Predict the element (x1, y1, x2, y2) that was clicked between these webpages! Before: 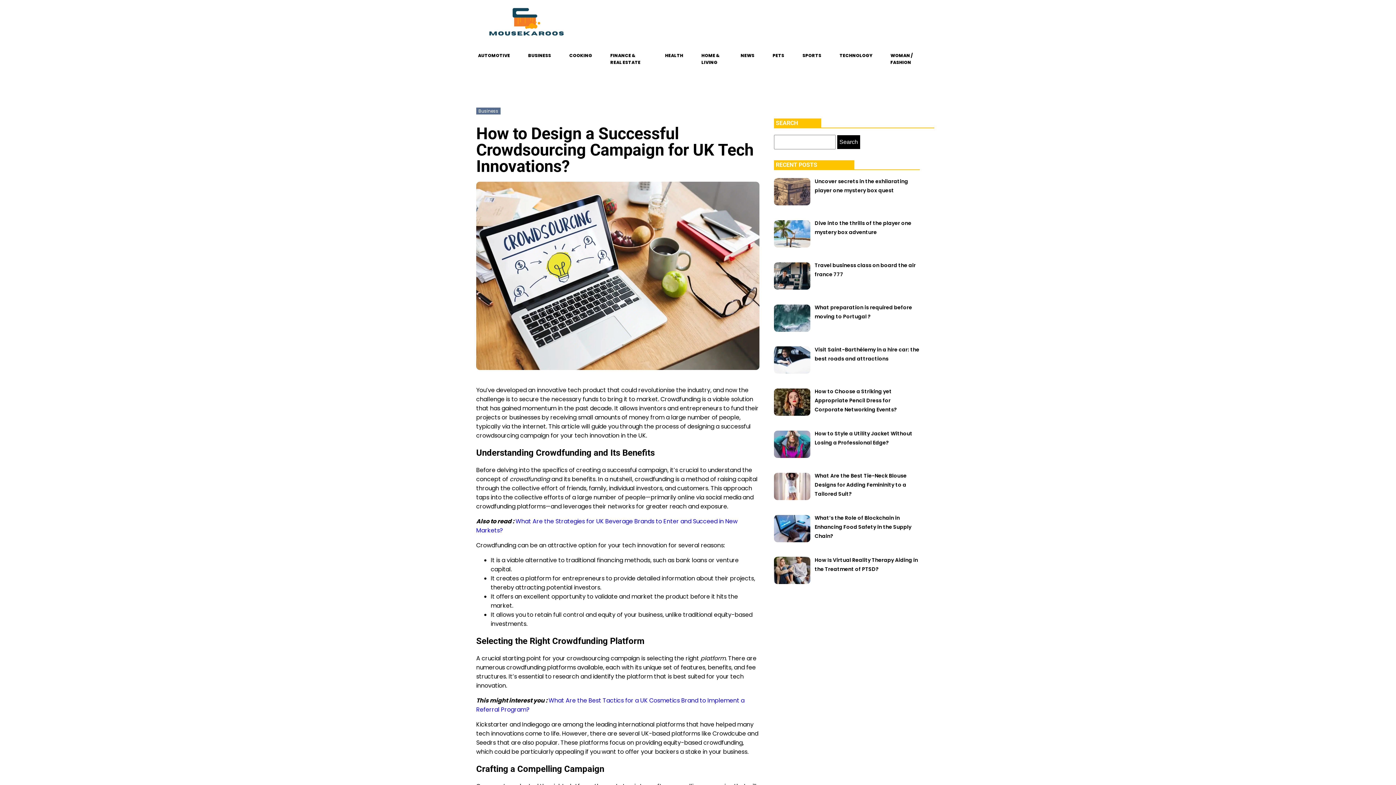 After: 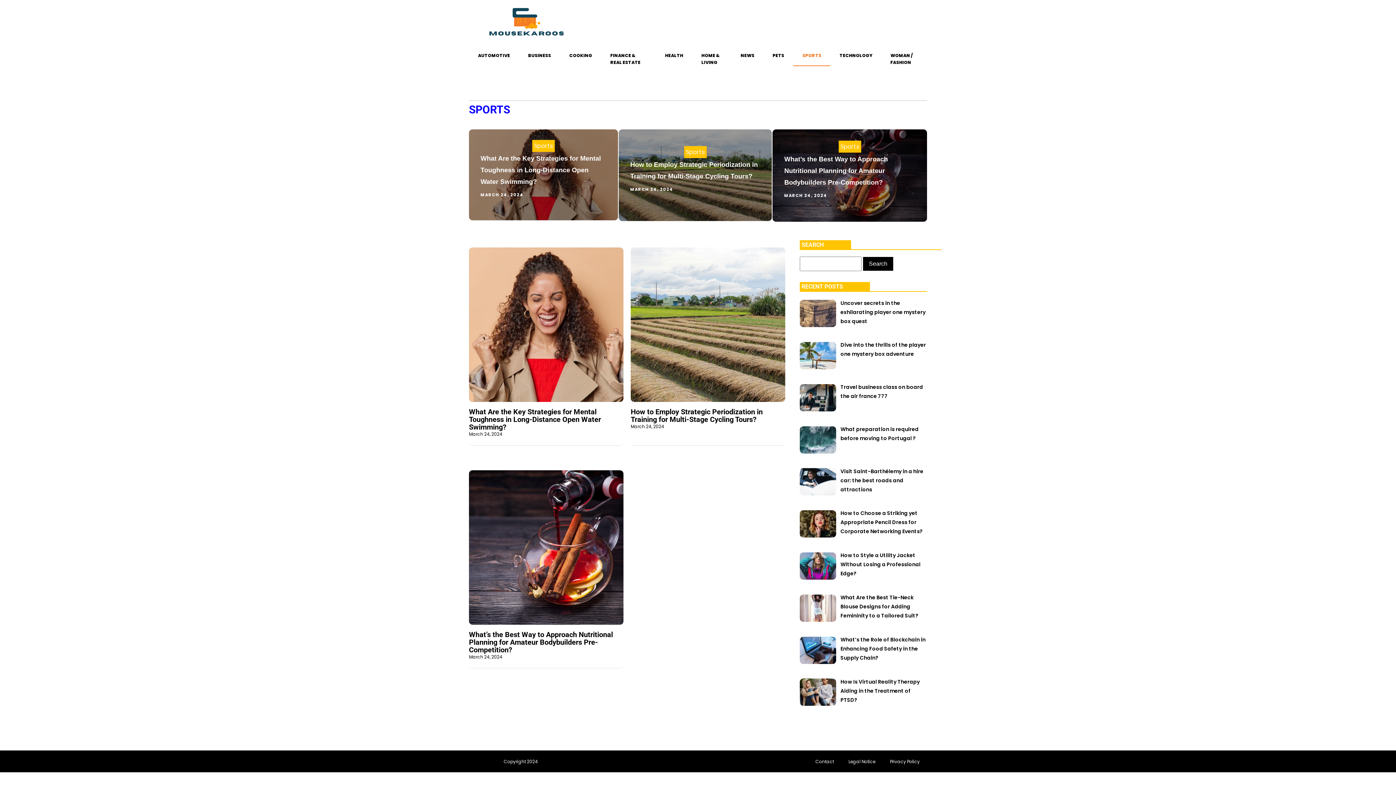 Action: label: SPORTS bbox: (793, 44, 830, 66)